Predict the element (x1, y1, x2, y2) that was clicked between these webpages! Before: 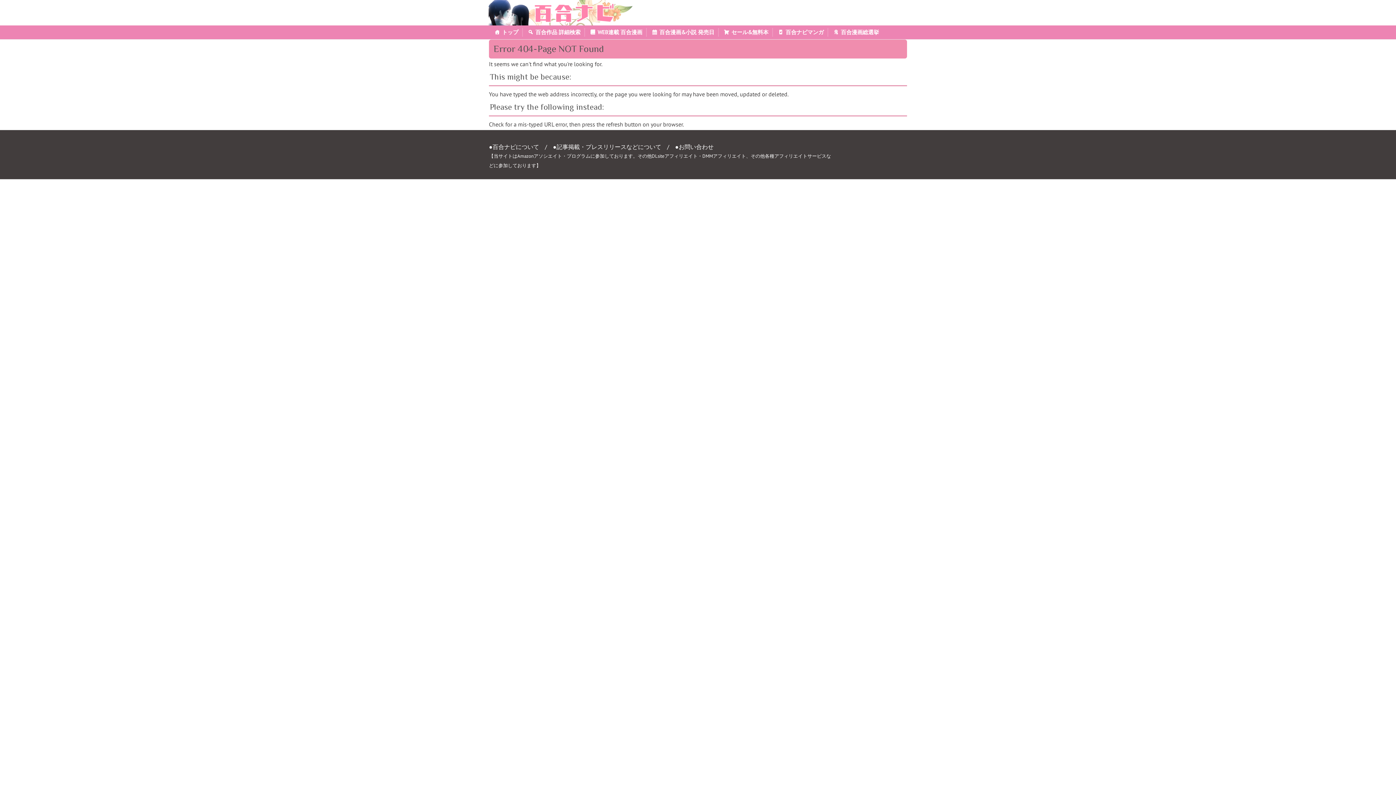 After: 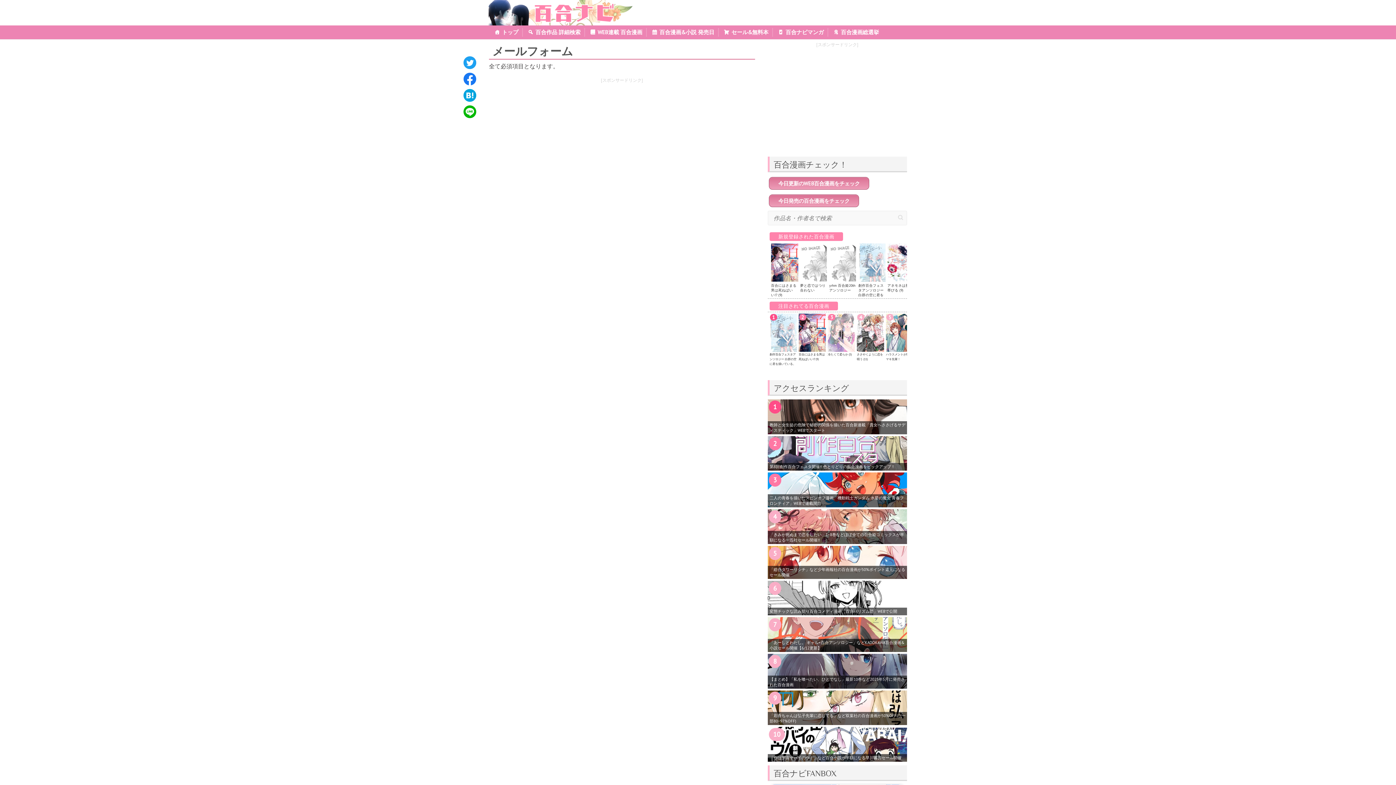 Action: bbox: (675, 143, 713, 150) label: ●お問い合わせ